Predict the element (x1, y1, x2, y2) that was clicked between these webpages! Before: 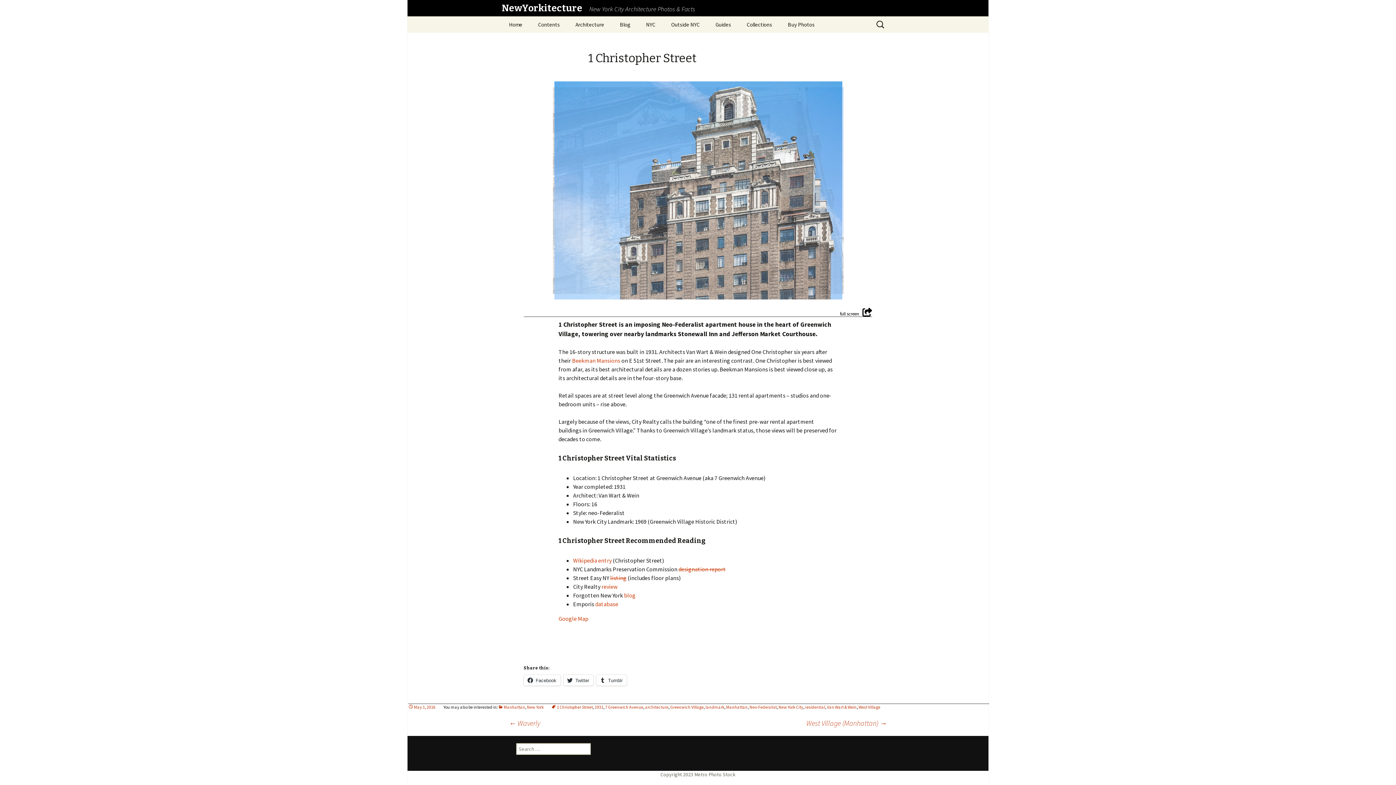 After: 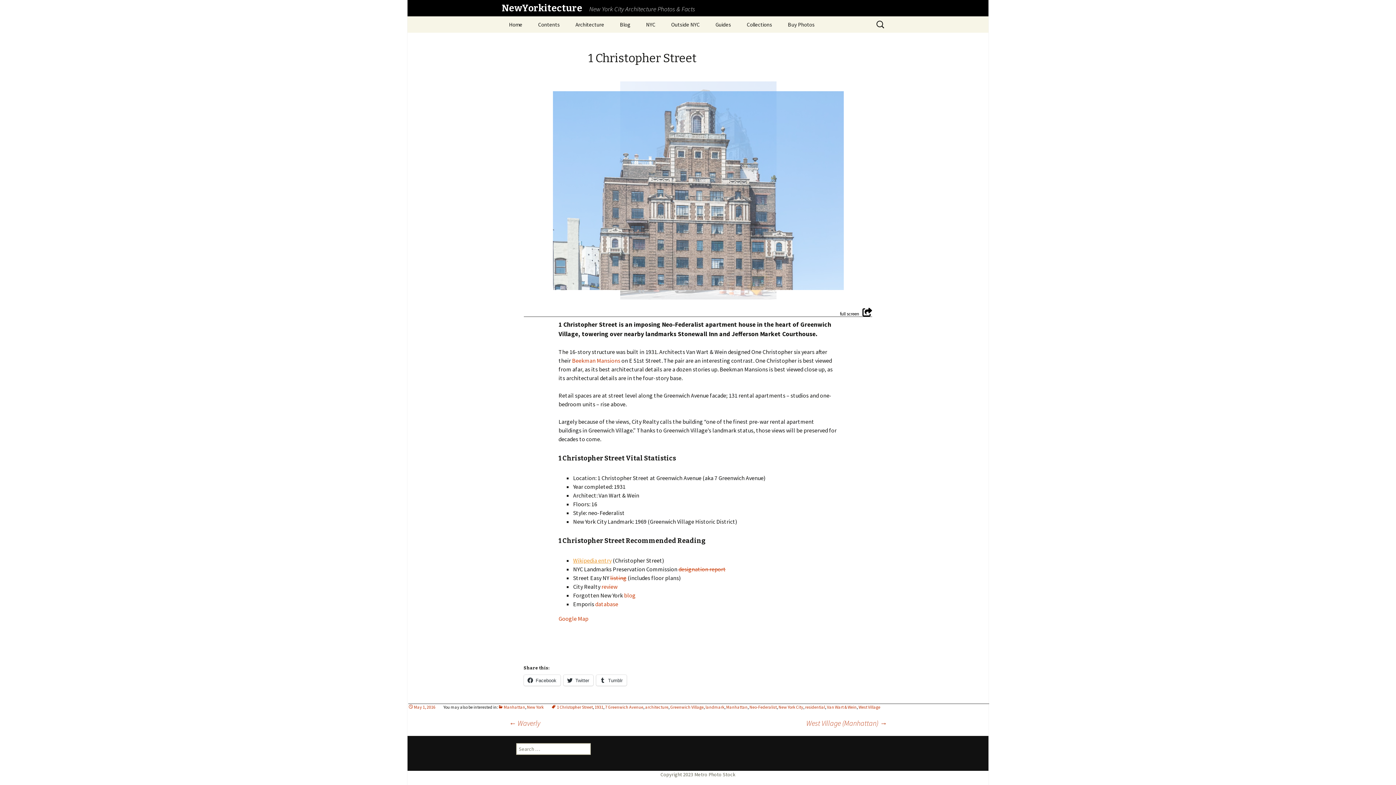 Action: bbox: (573, 557, 611, 564) label: Wikipedia entry